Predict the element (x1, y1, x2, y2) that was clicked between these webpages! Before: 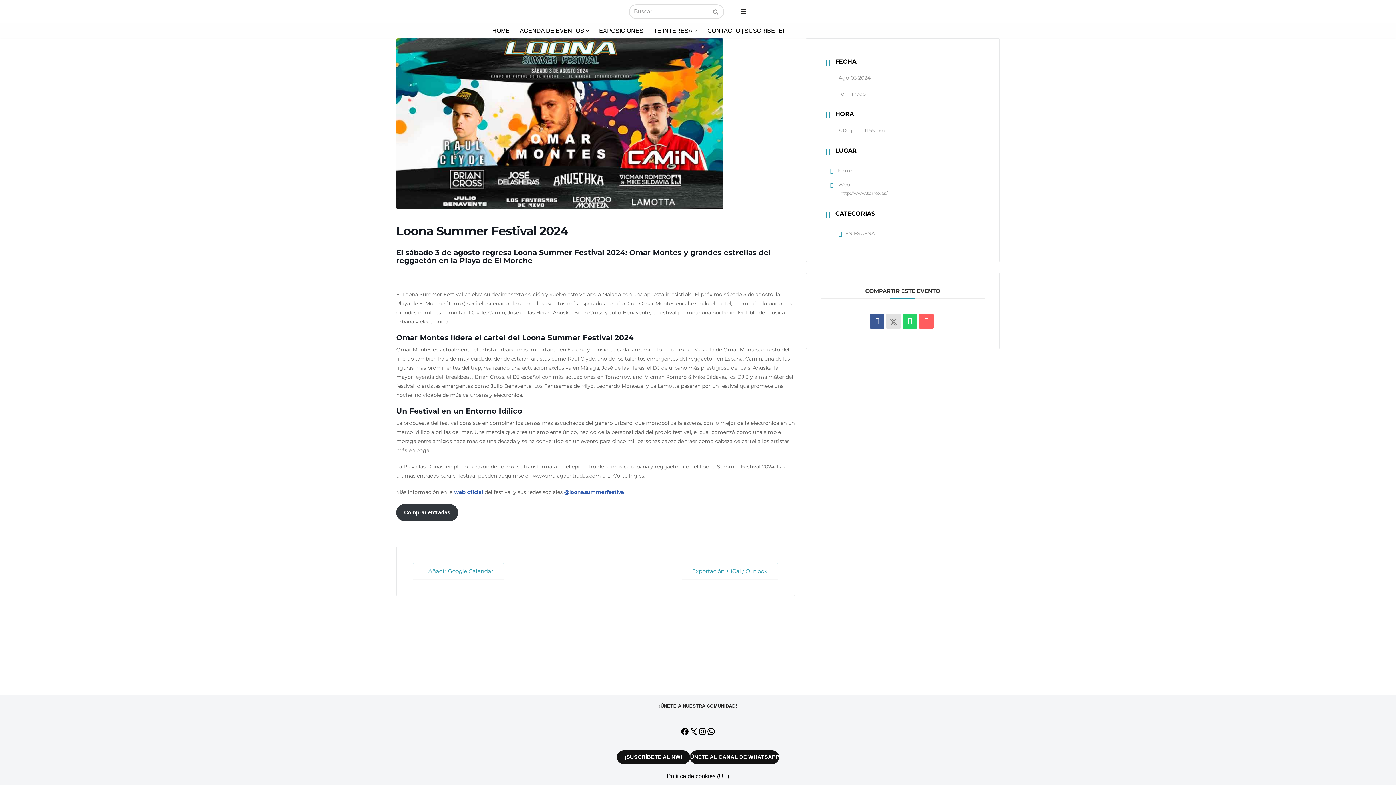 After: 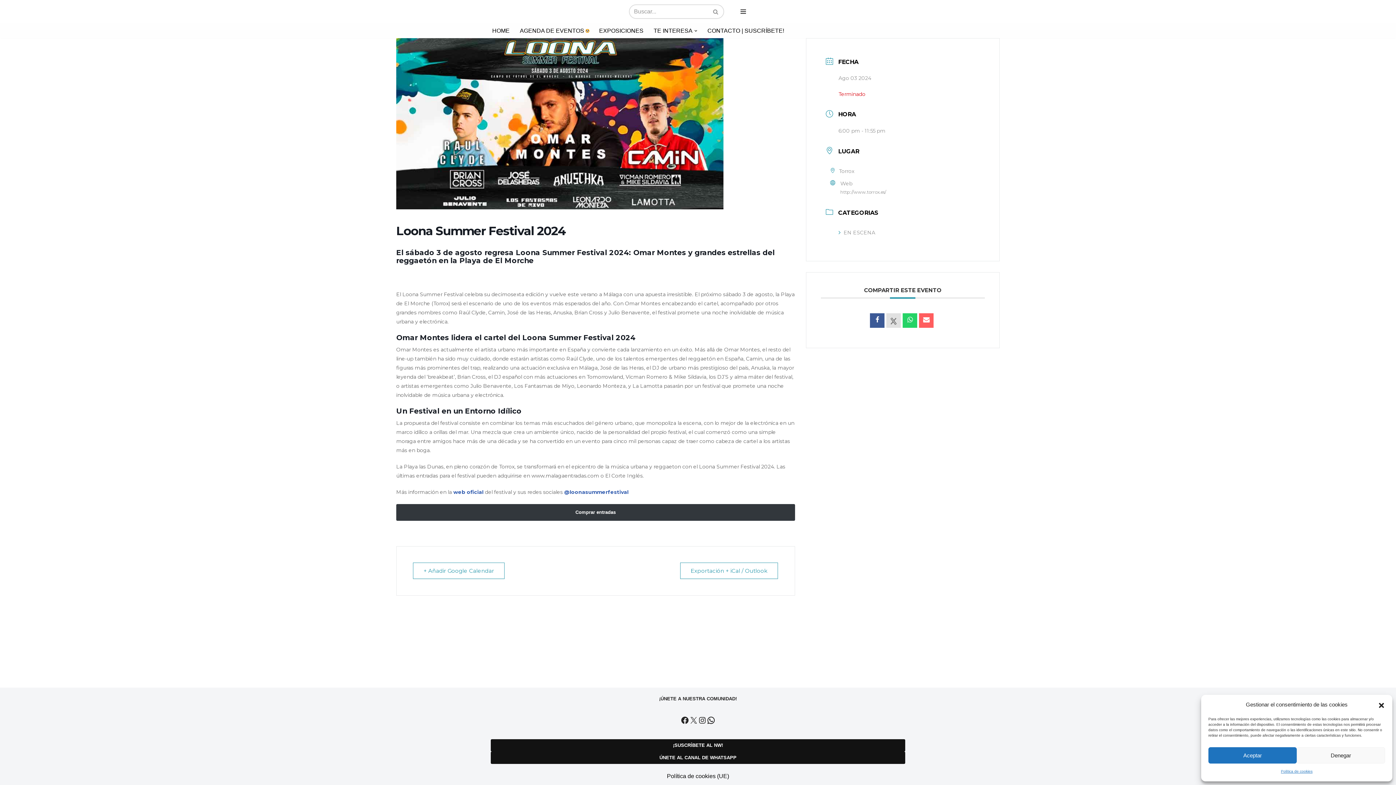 Action: bbox: (586, 29, 589, 32) label: Abrir submenú